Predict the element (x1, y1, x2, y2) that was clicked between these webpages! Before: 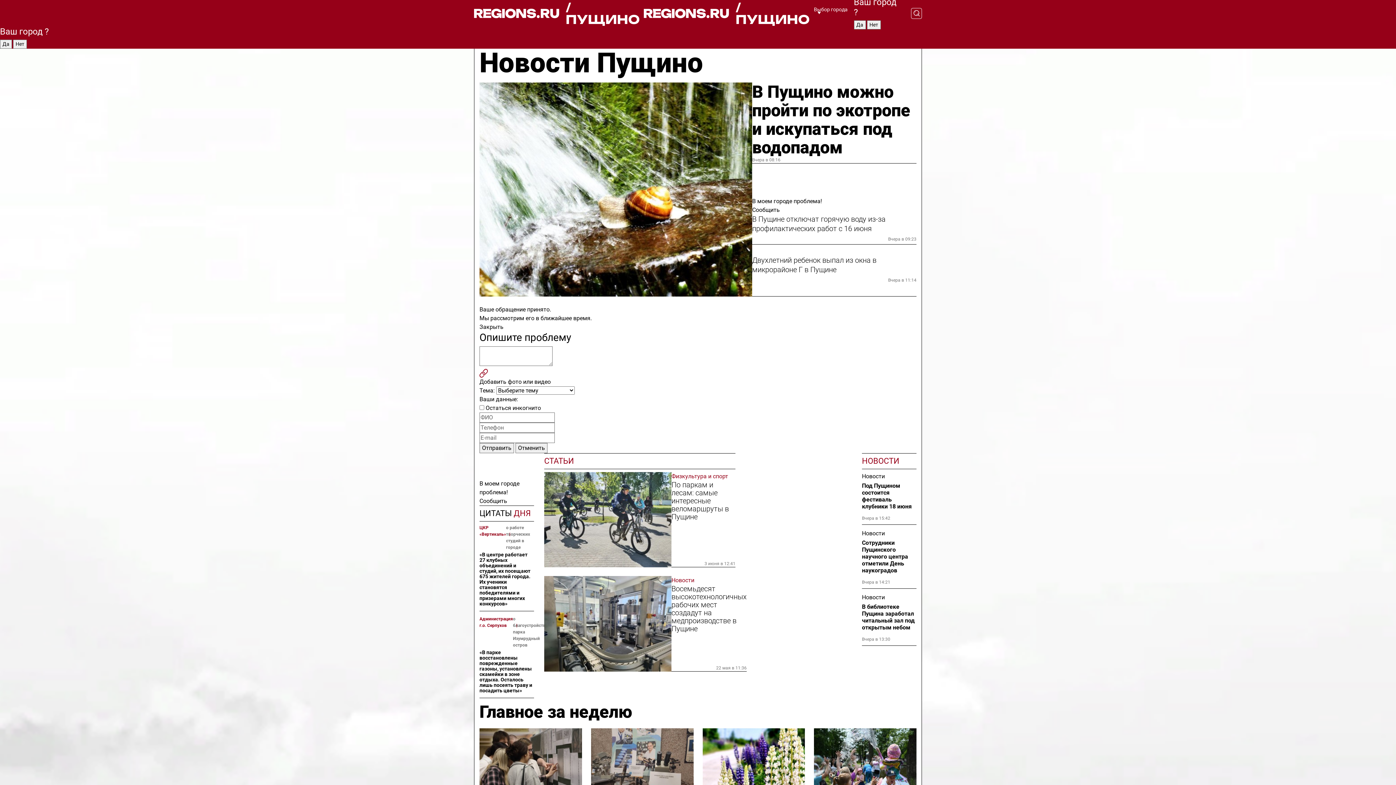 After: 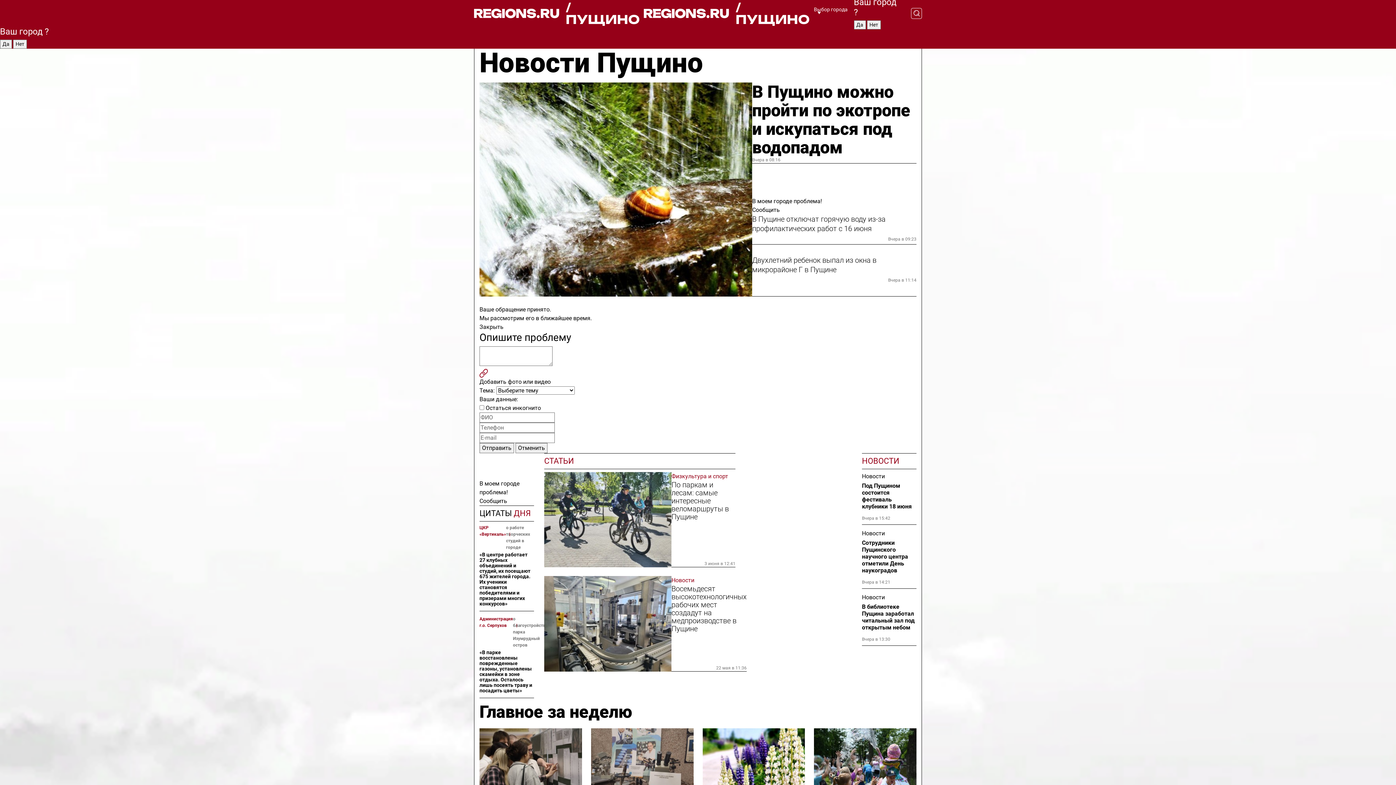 Action: label: / ПУЩИНО bbox: (474, 1, 644, 25)